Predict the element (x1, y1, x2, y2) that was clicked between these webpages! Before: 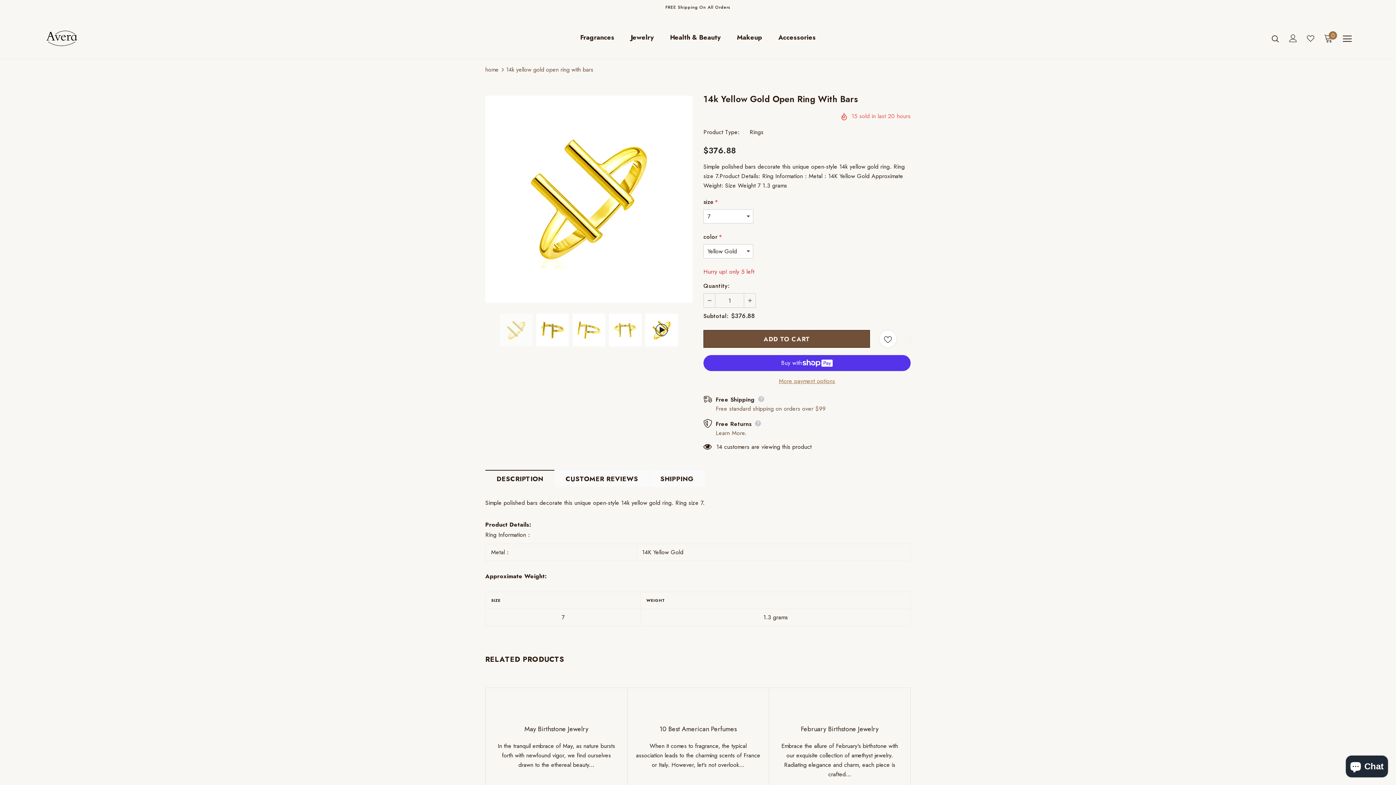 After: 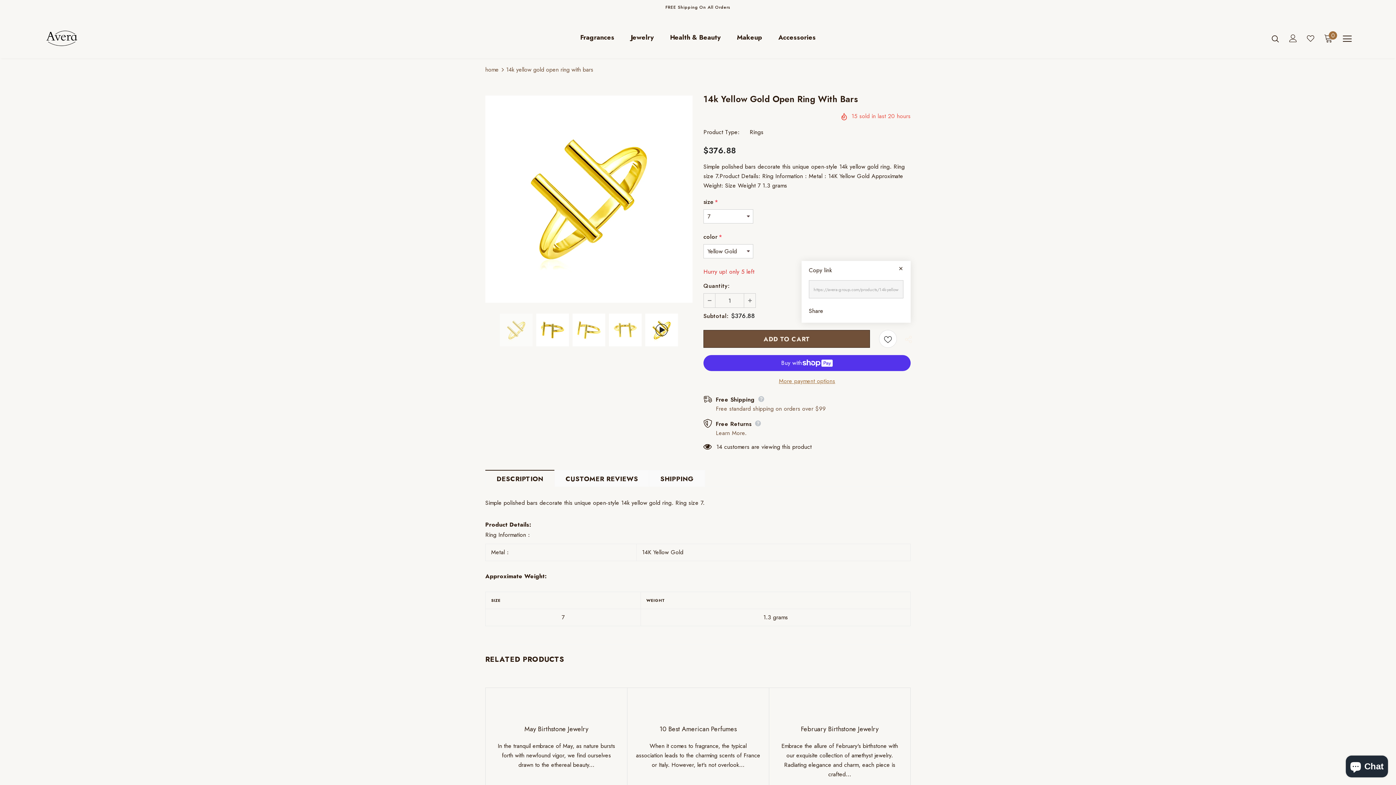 Action: bbox: (900, 331, 913, 346)